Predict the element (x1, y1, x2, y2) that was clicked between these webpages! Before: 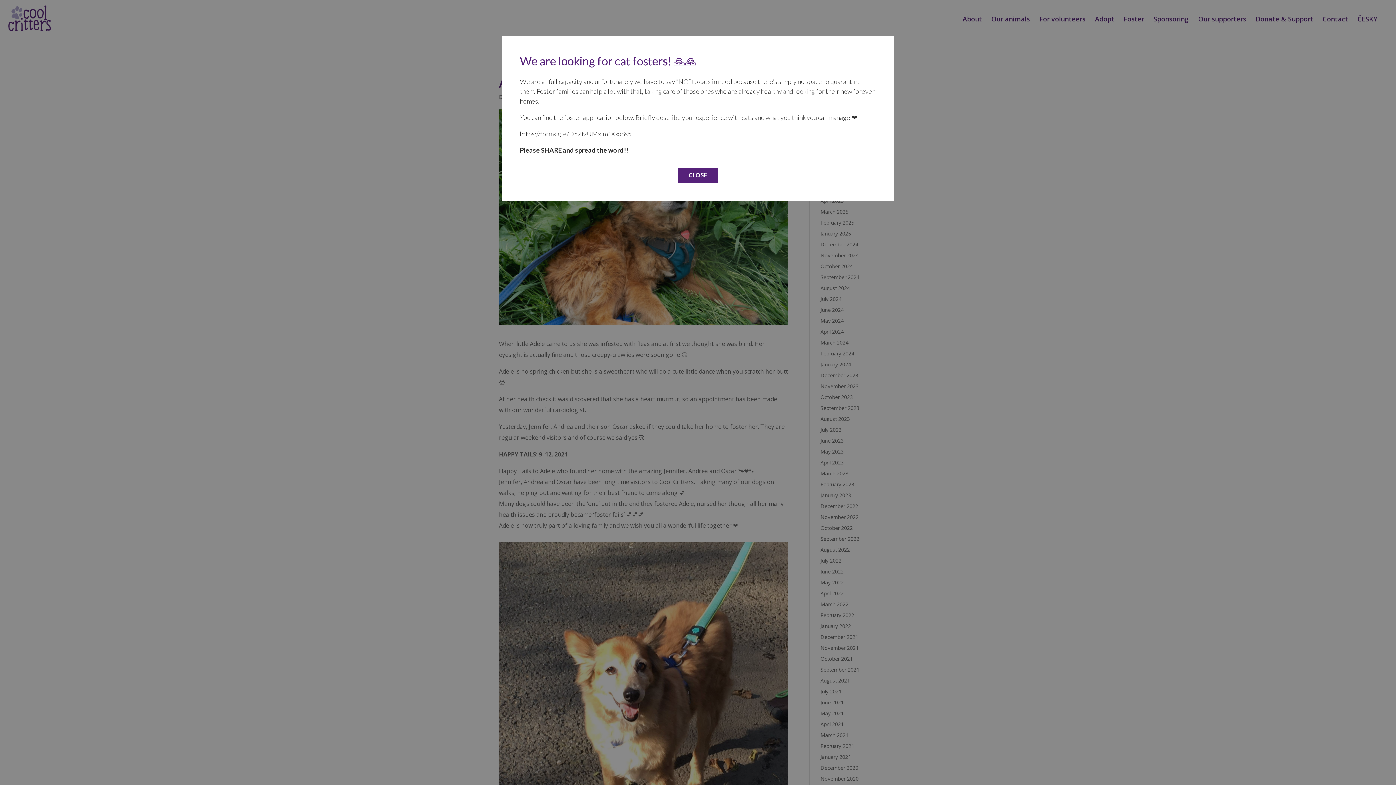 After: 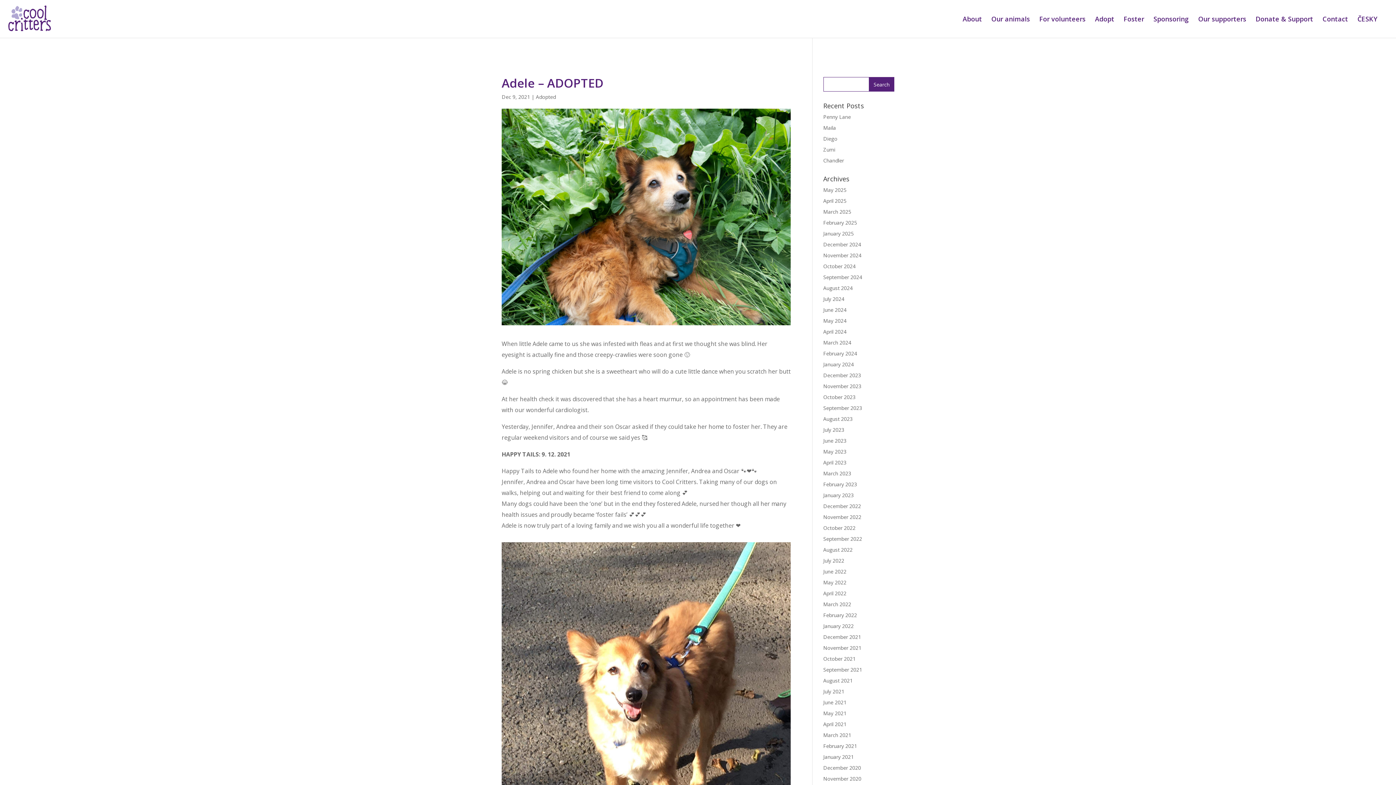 Action: bbox: (678, 168, 718, 182) label: CLOSE